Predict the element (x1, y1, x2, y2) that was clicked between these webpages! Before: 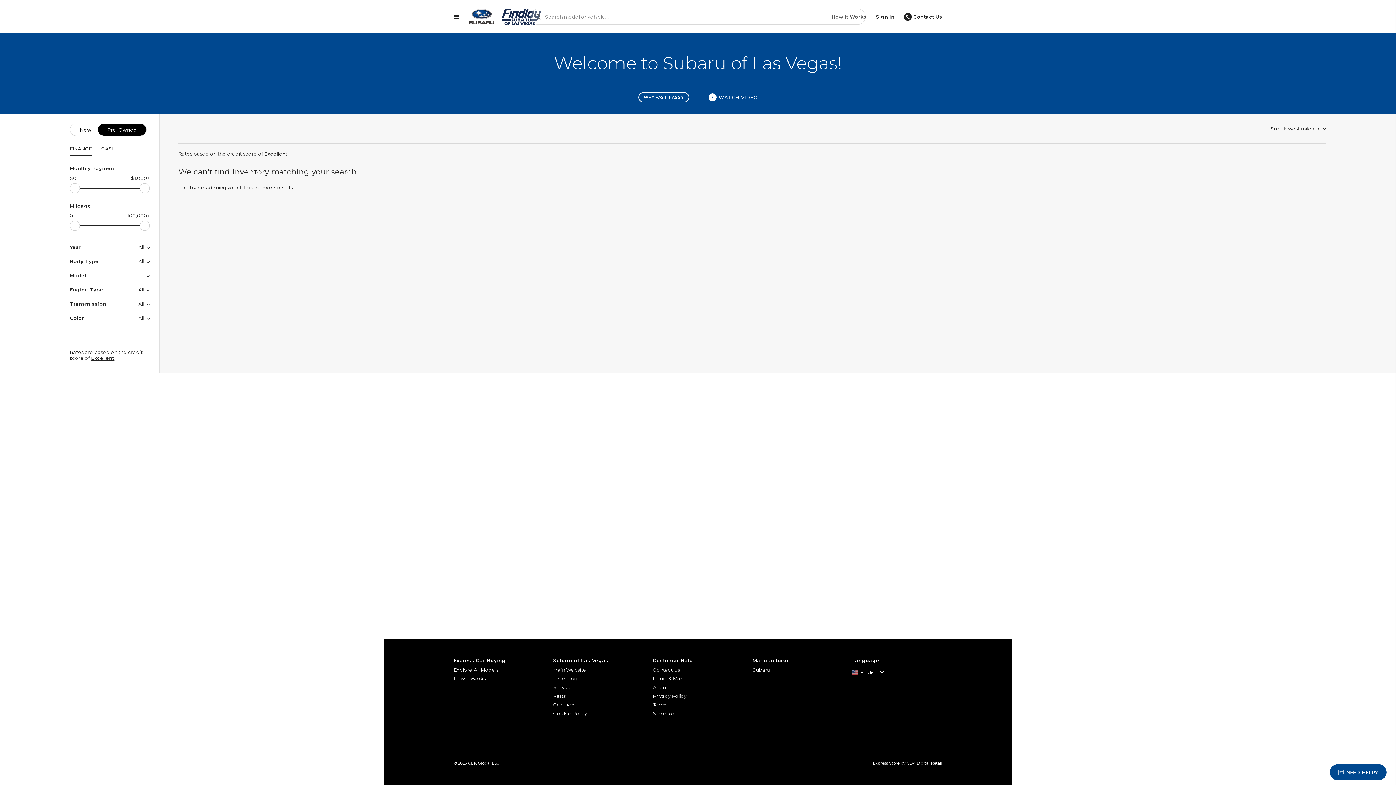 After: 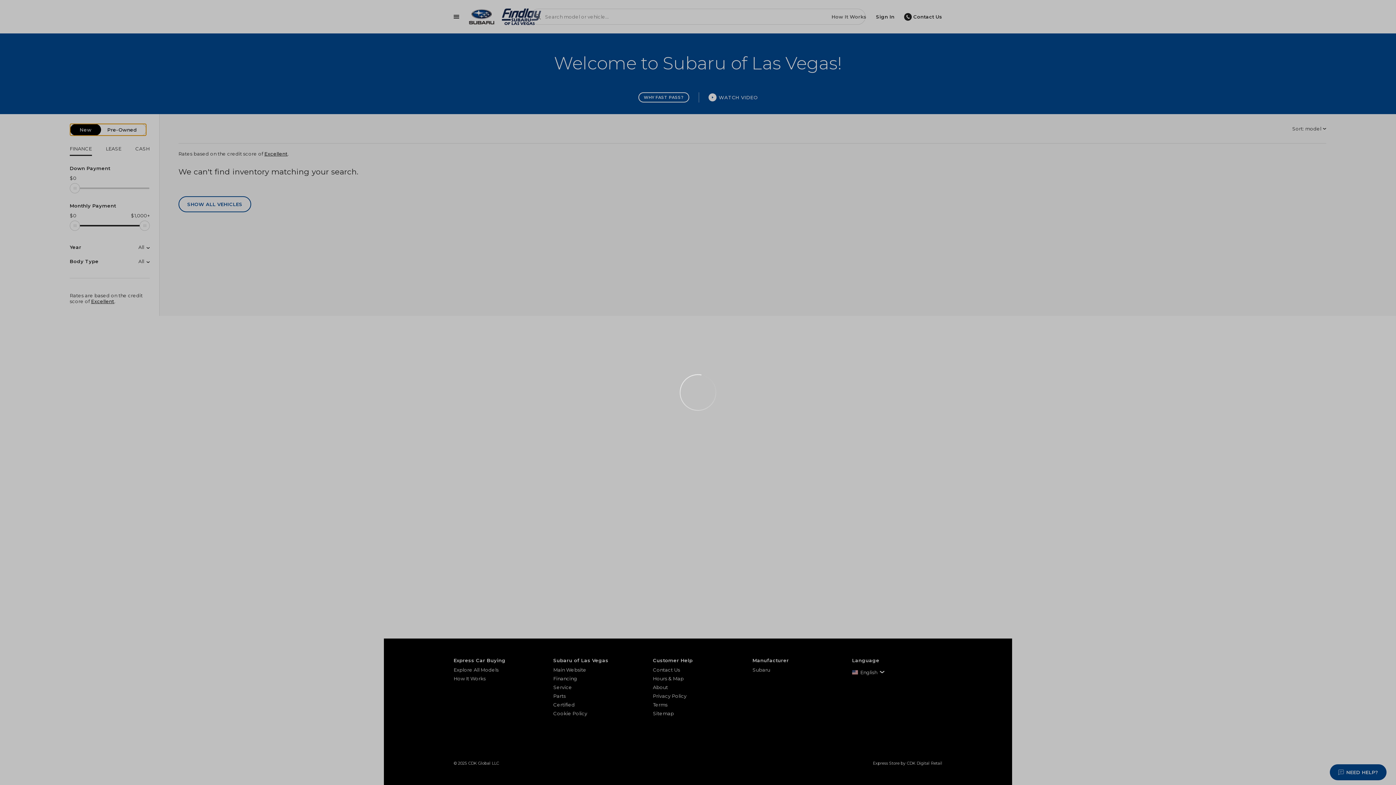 Action: label: New Pre-Owned bbox: (69, 123, 146, 136)